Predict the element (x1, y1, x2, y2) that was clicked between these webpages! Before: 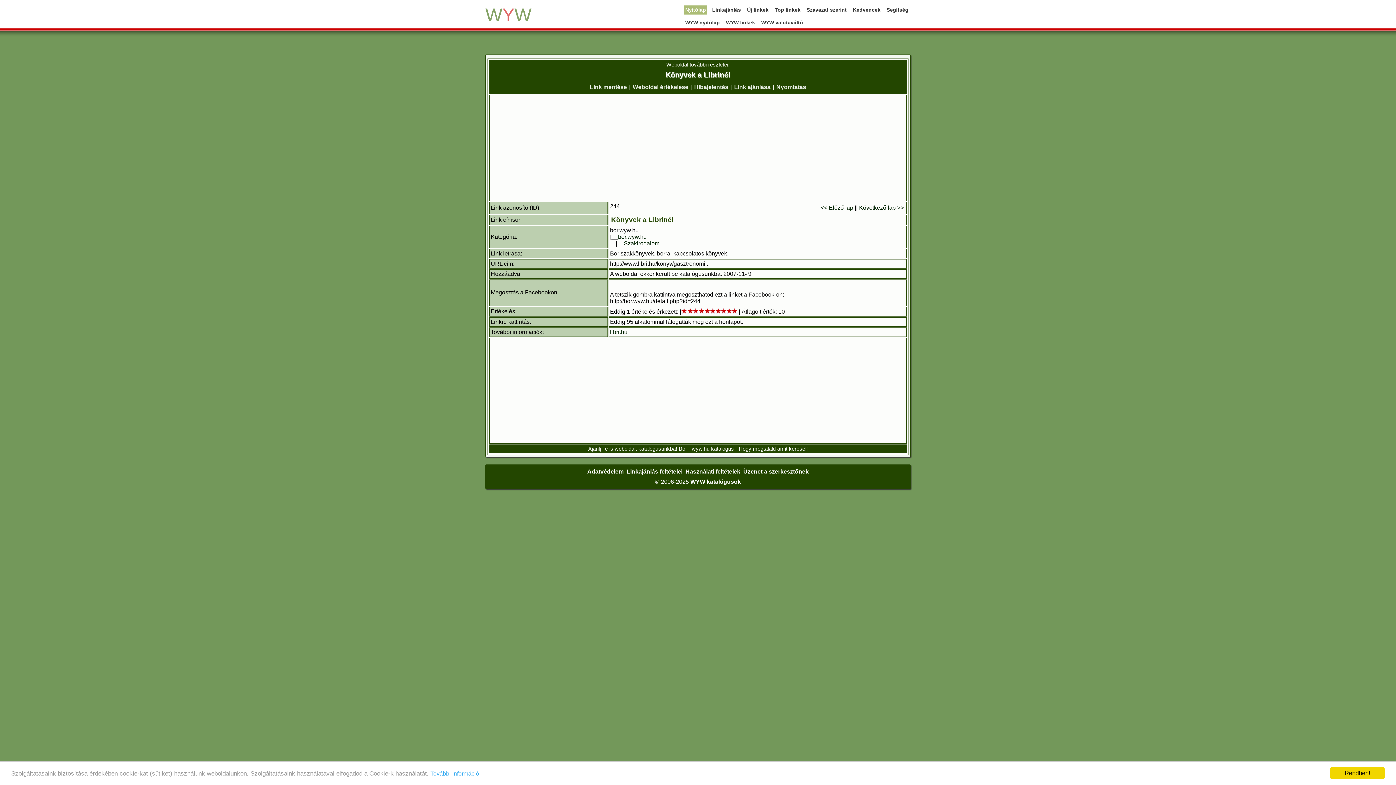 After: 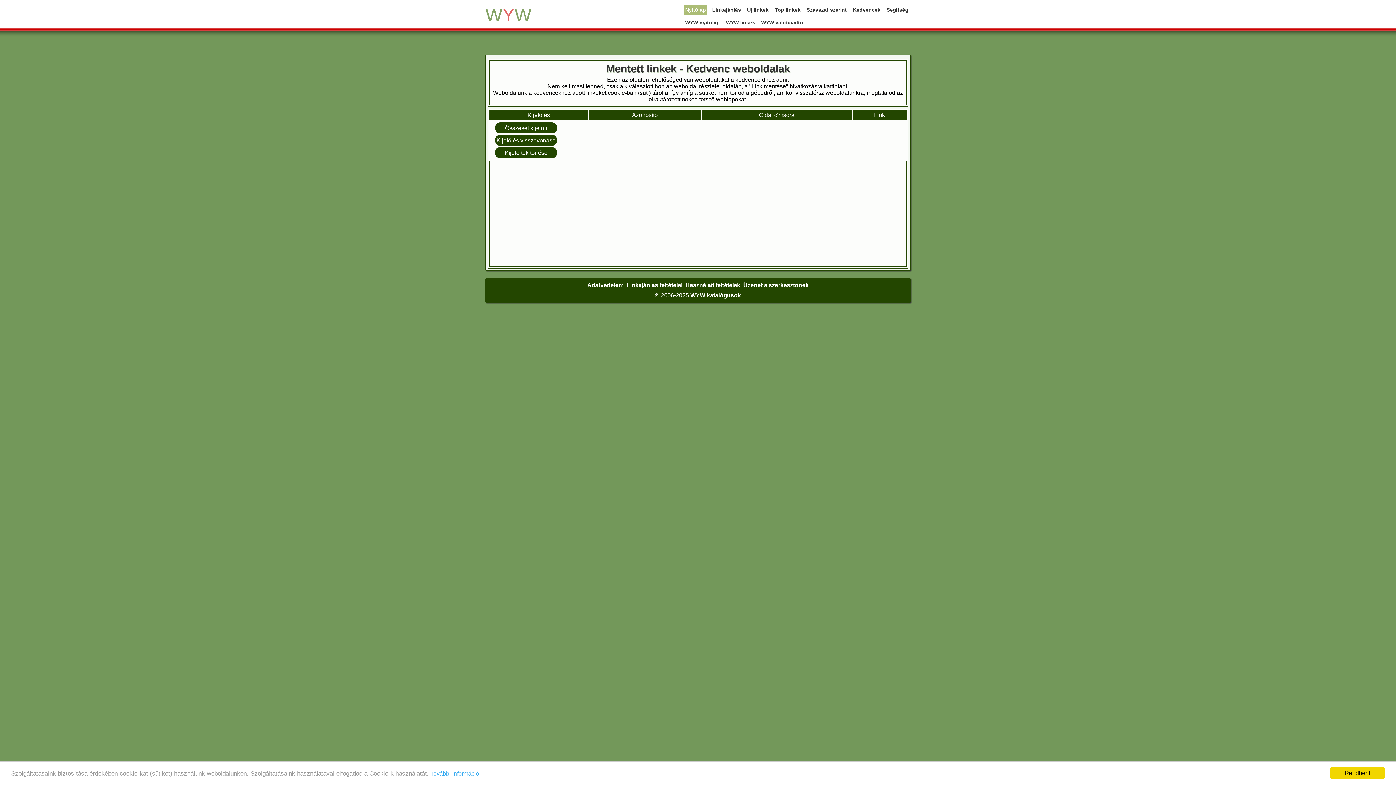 Action: bbox: (852, 5, 881, 14) label: Kedvencek